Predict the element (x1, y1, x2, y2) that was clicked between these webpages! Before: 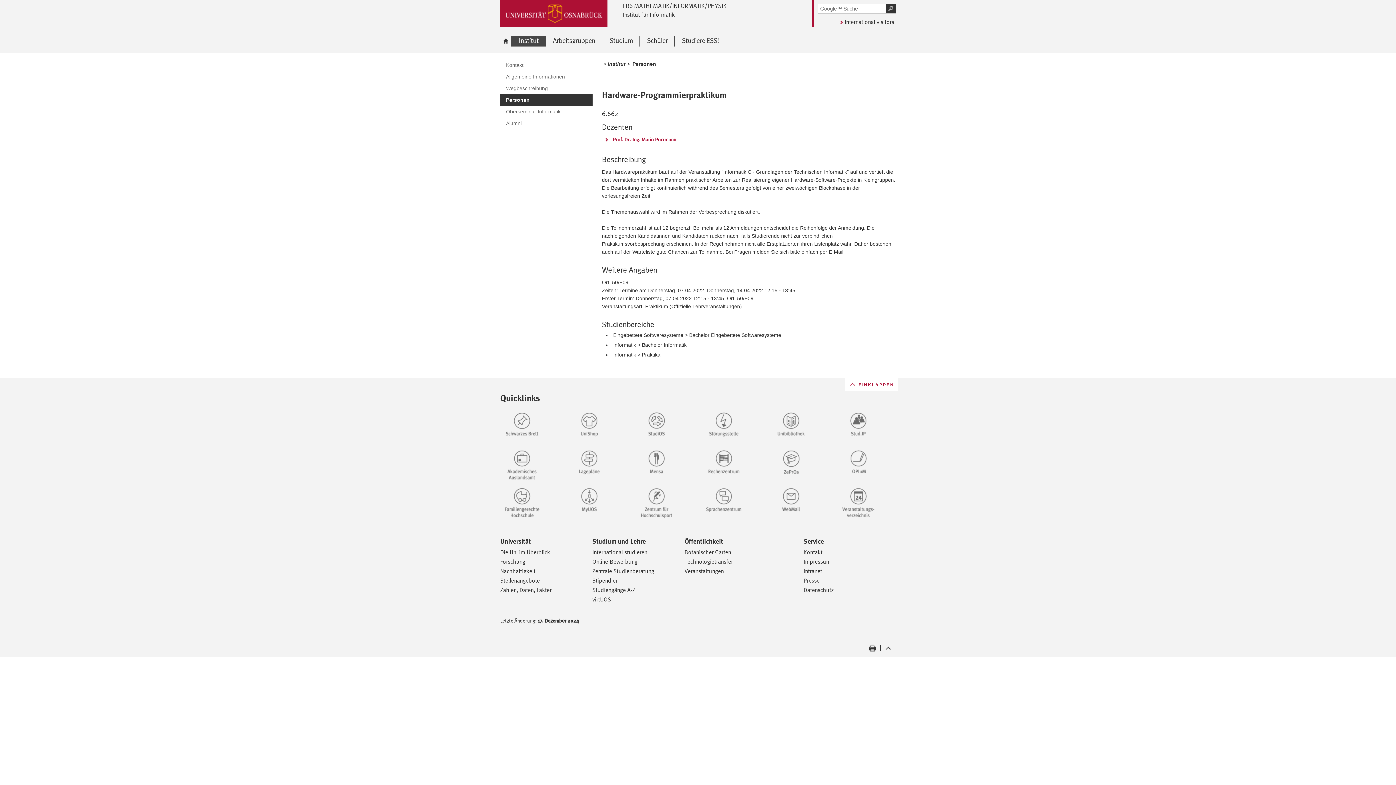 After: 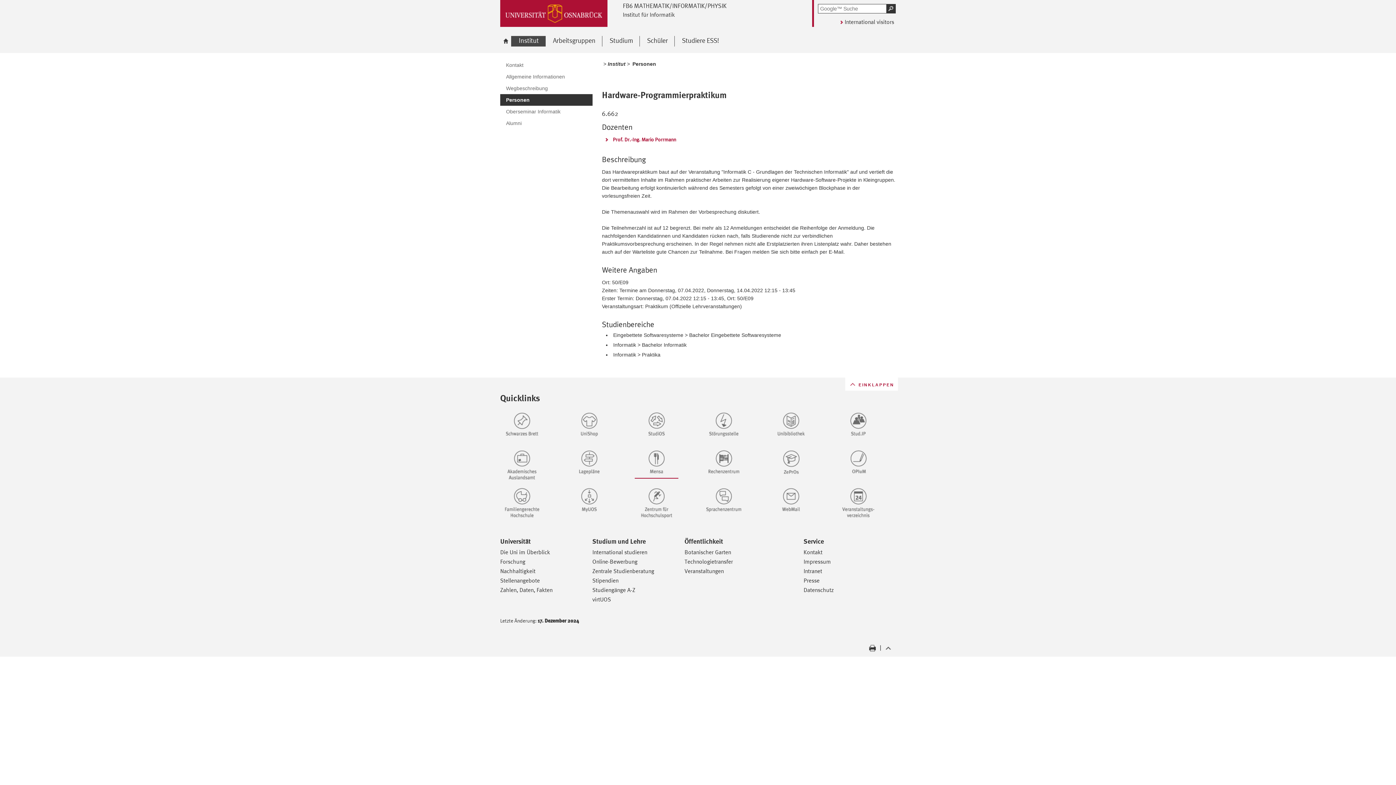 Action: bbox: (634, 449, 693, 478)